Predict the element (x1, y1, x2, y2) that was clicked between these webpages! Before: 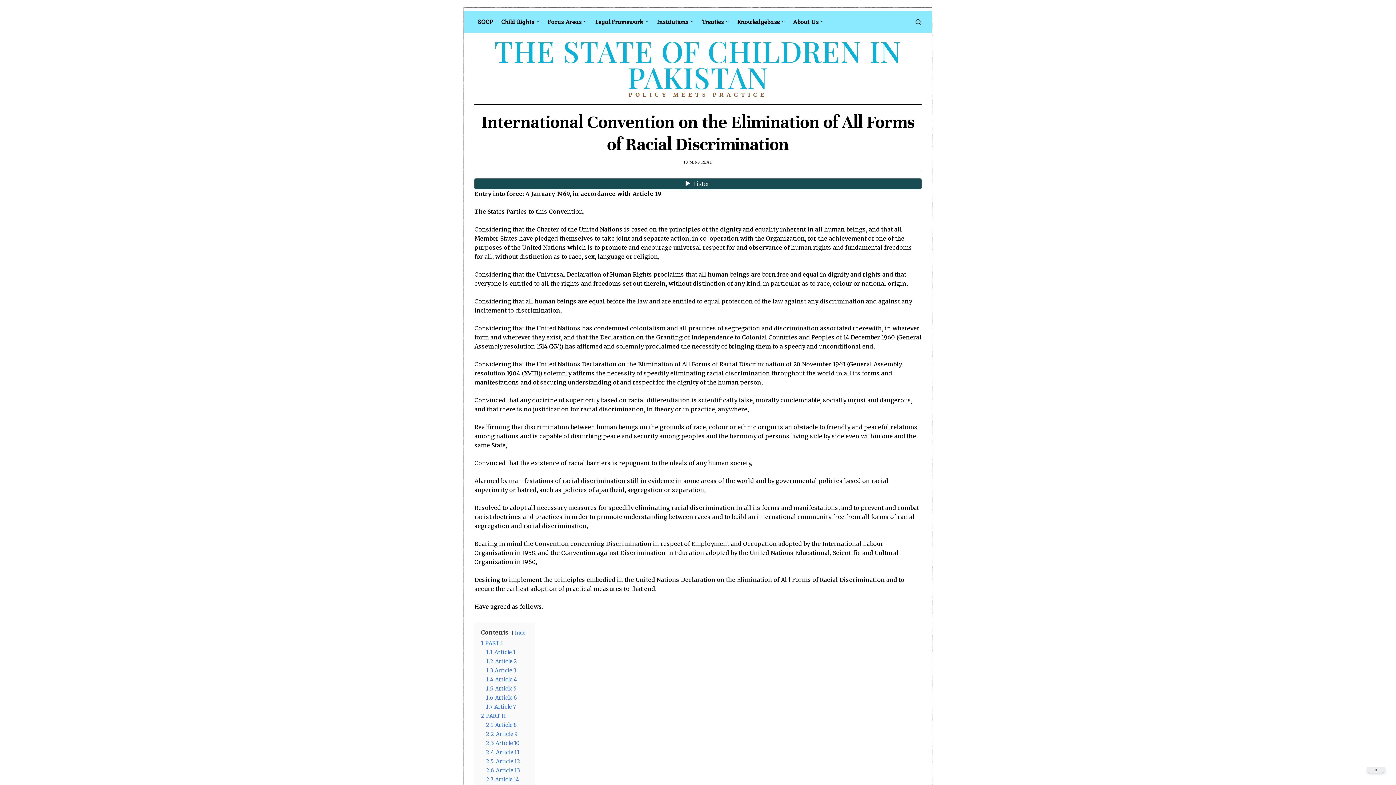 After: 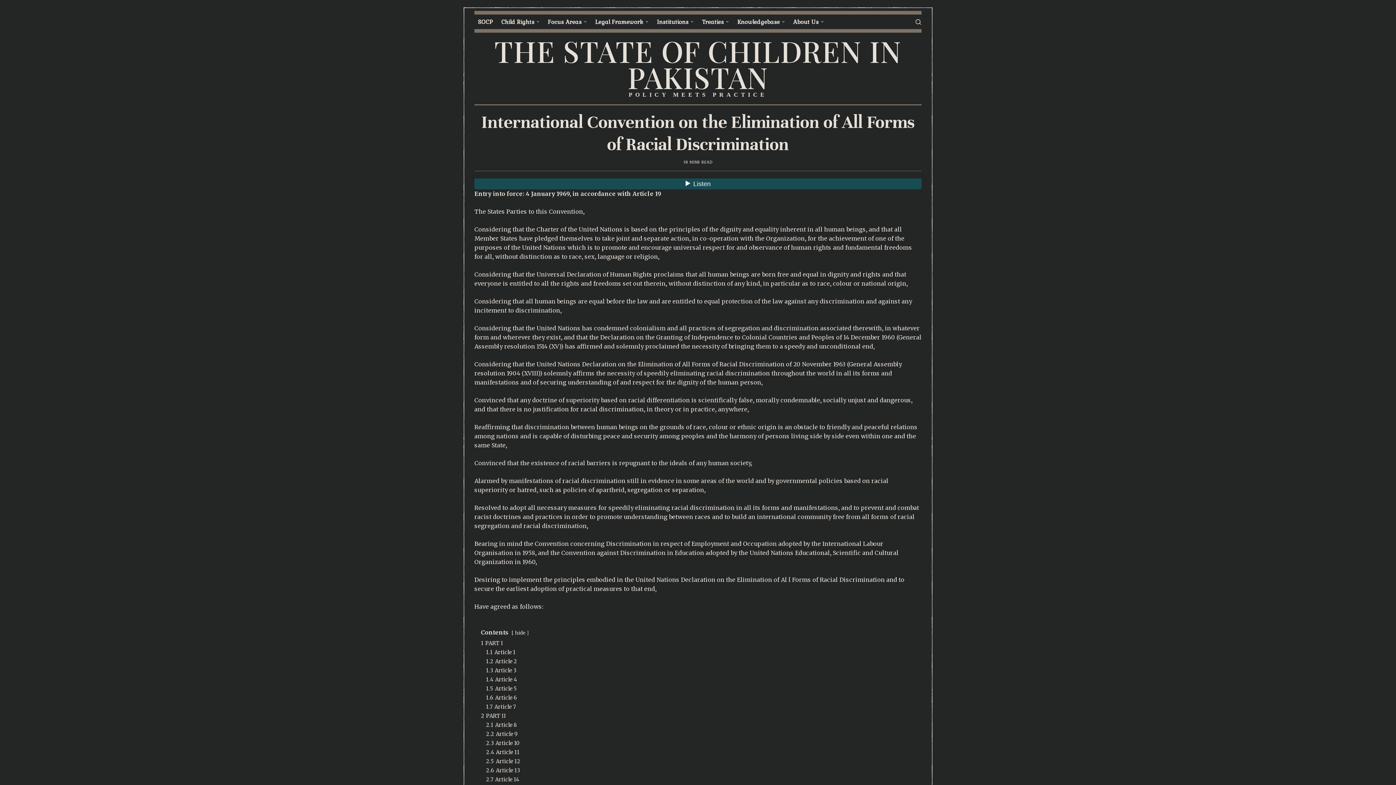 Action: label: Dark Mode Toggle bbox: (1367, 767, 1385, 773)